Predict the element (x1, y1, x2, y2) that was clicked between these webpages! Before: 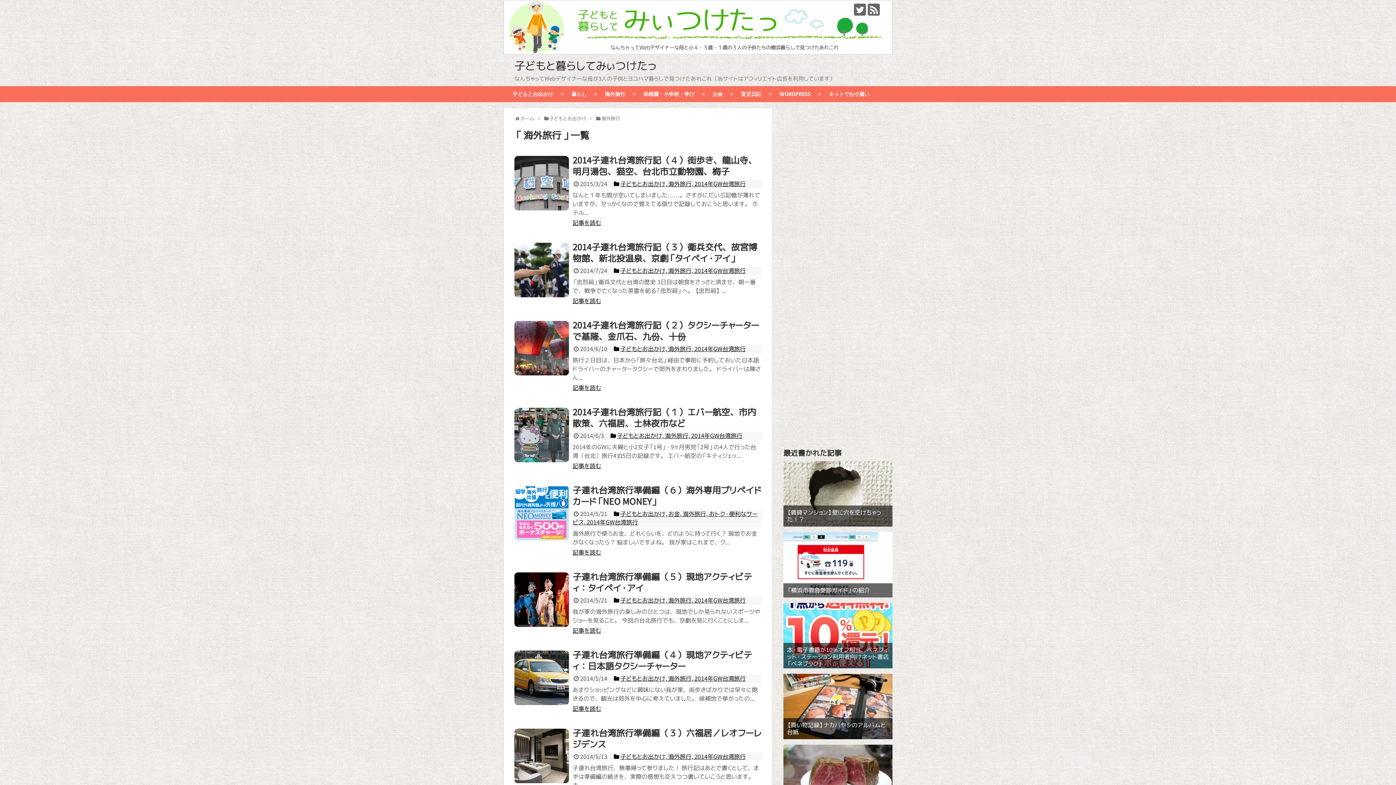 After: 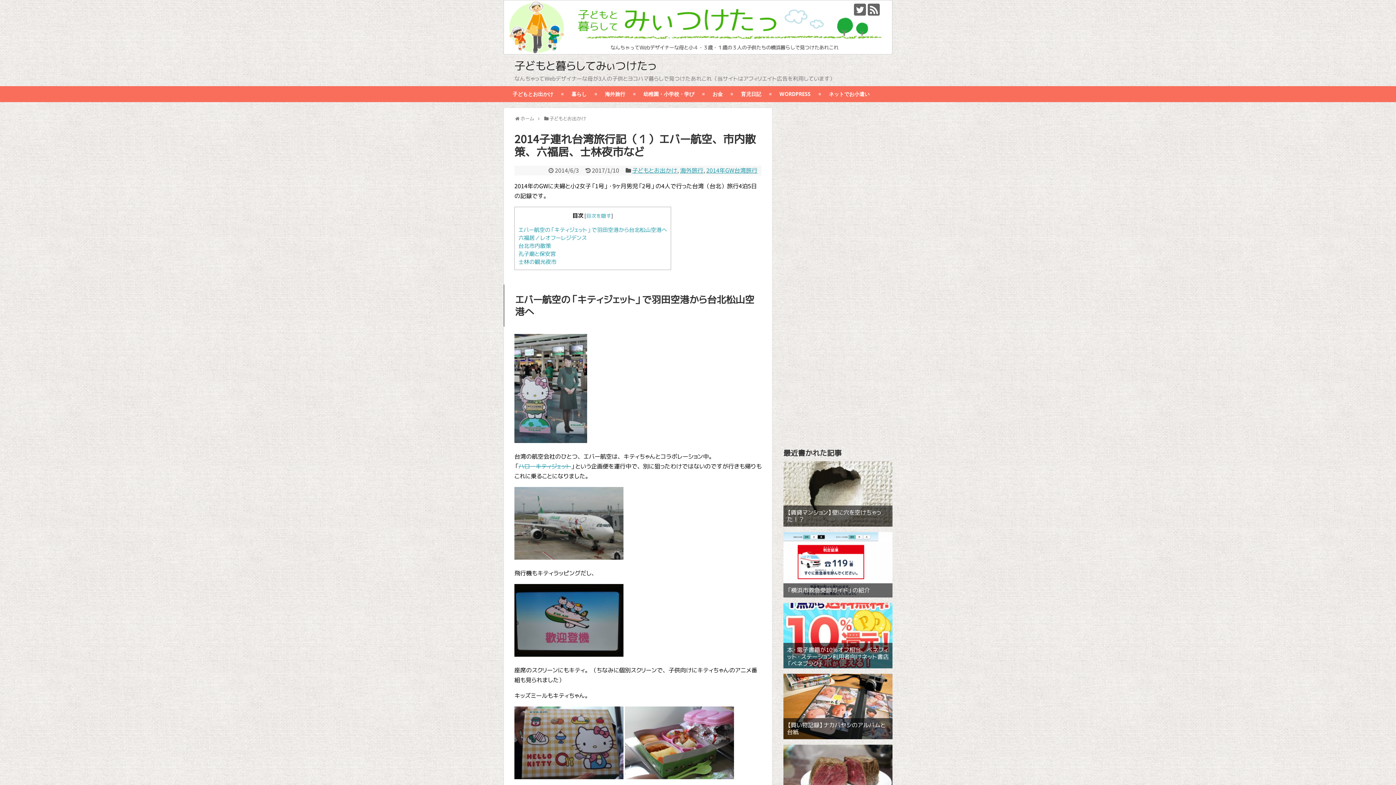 Action: bbox: (514, 407, 761, 470) label: 2014子連れ台湾旅行記（１）エバー航空、市内散策、六福居、士林夜市など

2014/6/3 子どもとお出かけ, 海外旅行, 2014年GW台湾旅行

2014年のGWに夫婦と小2女子「1号」・9ヶ月男児「2号」の4人で行った台湾（台北）旅行4泊5日の記録です。 エバー航空の「キティジェッ...

記事を読む